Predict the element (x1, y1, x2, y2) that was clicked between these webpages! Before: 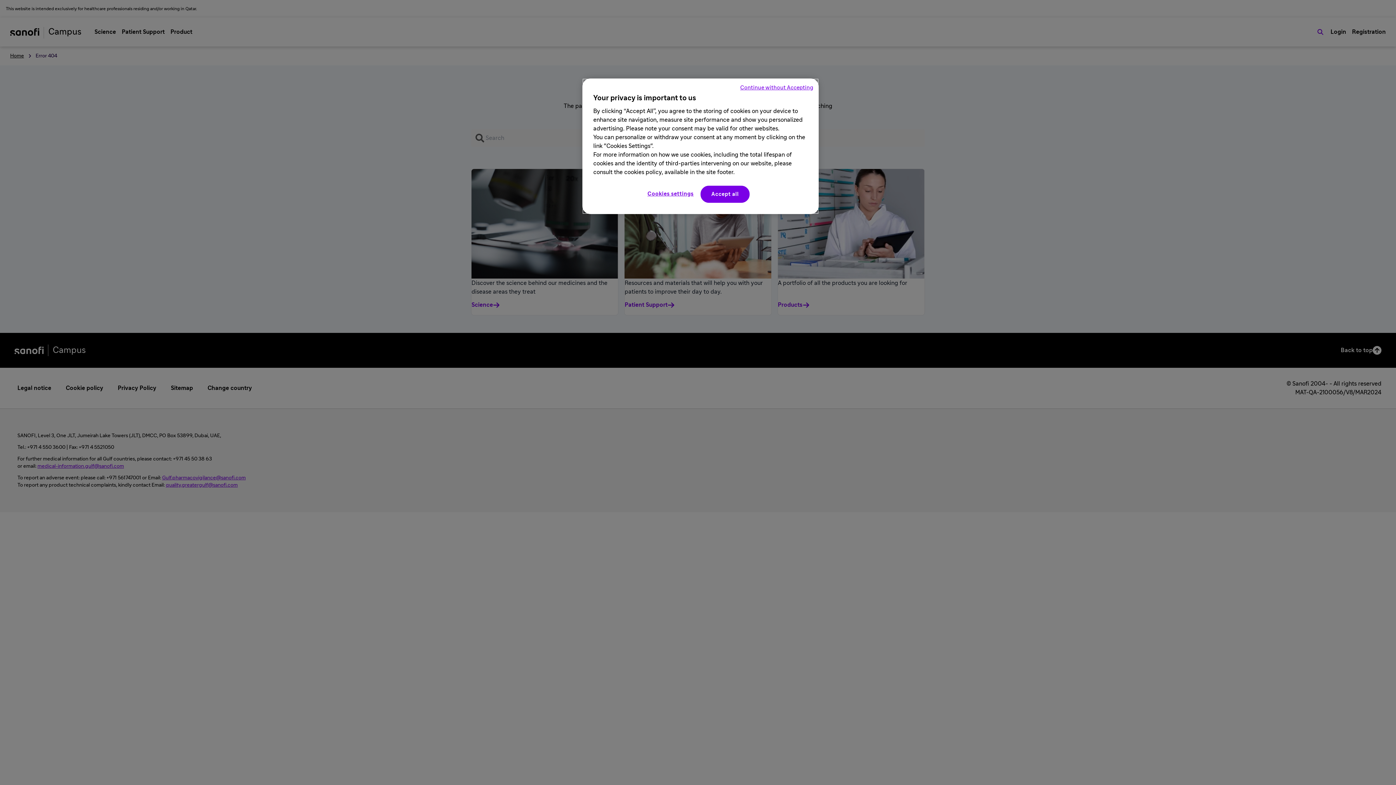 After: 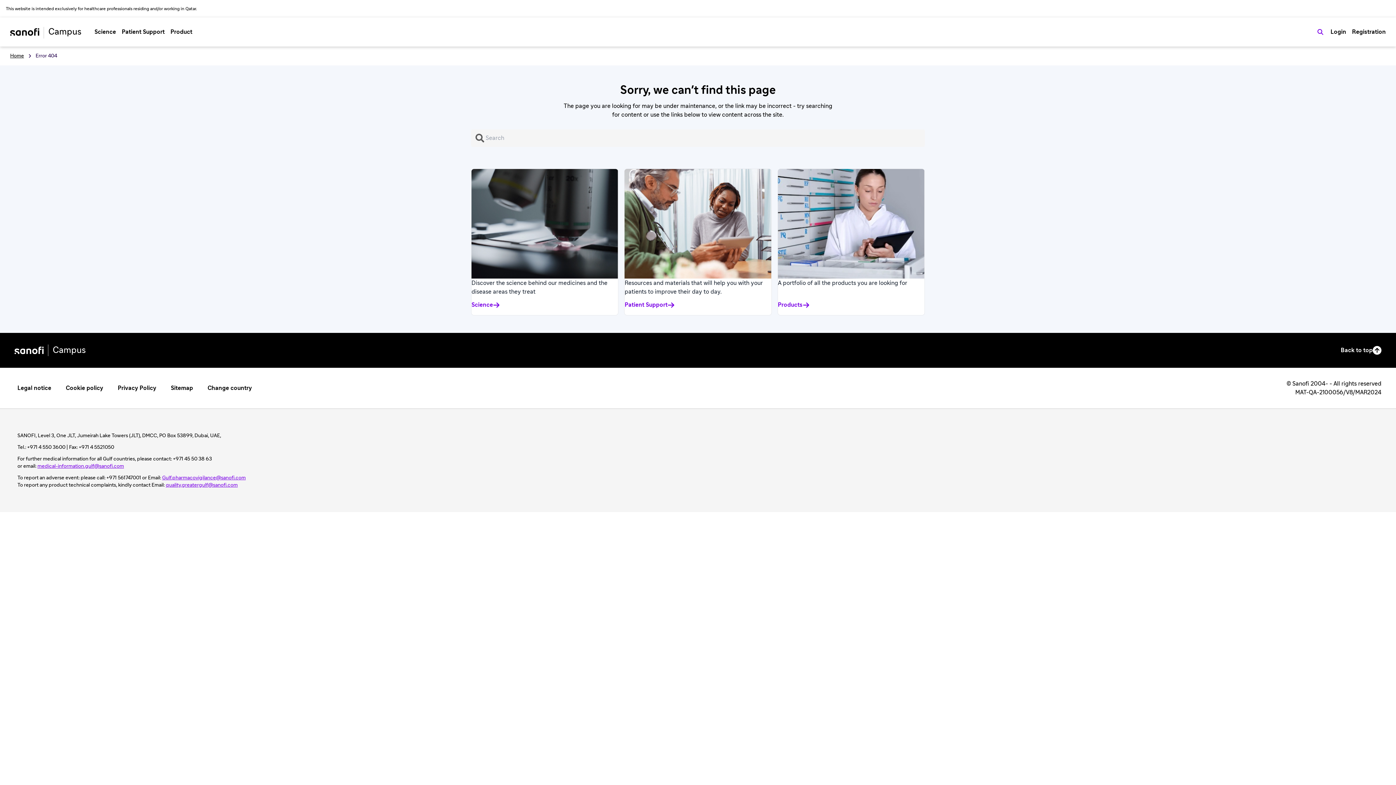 Action: label: Accept all bbox: (700, 185, 749, 202)